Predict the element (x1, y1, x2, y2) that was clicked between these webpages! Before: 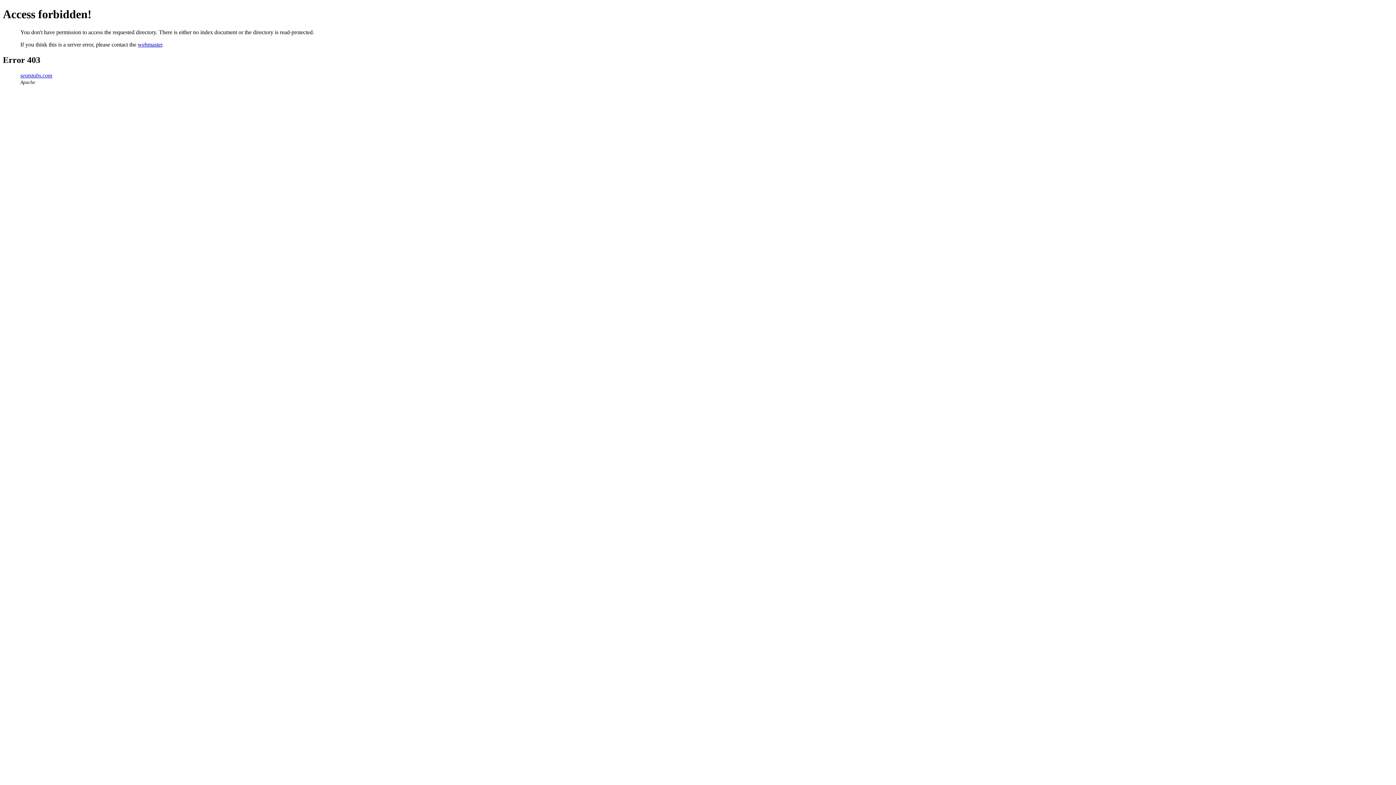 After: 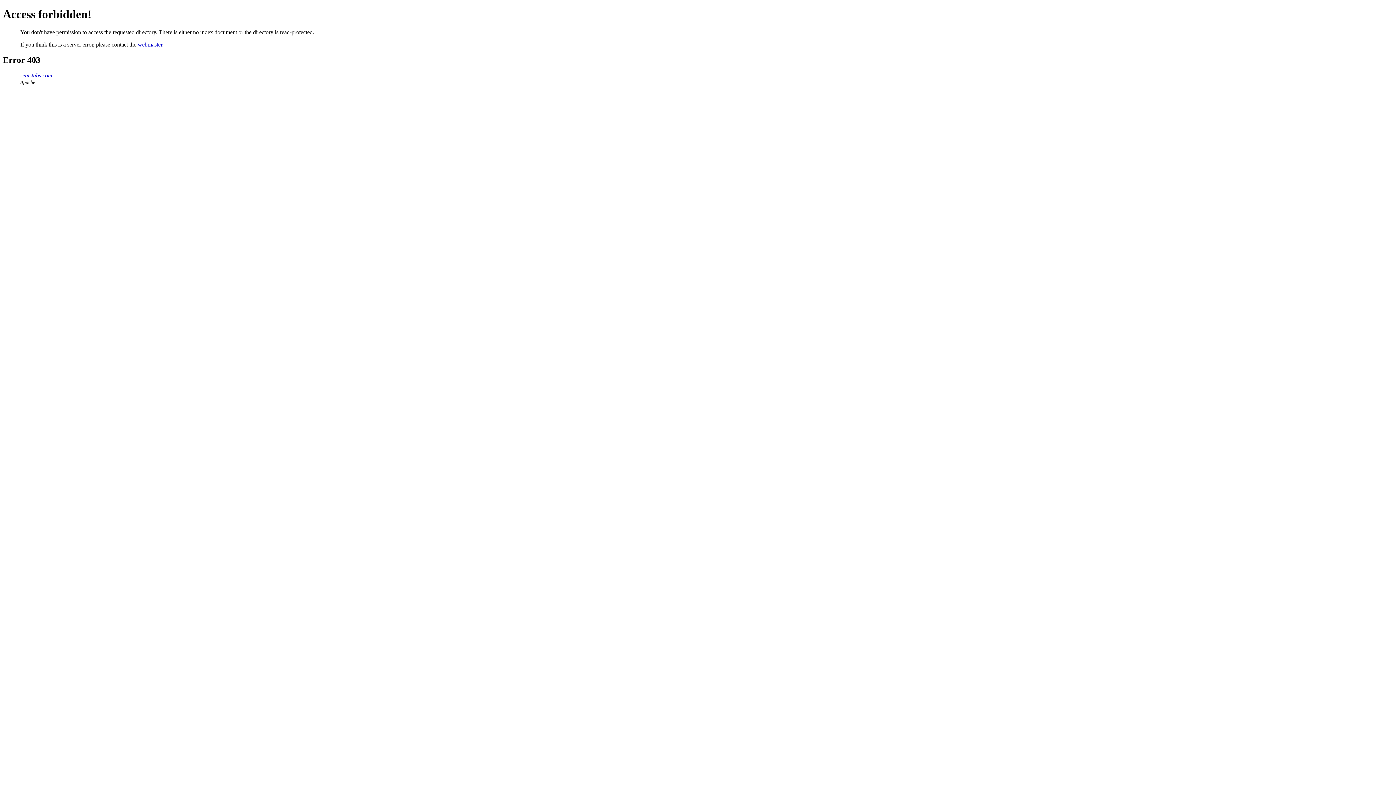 Action: label: seatstubs.com bbox: (20, 72, 52, 78)